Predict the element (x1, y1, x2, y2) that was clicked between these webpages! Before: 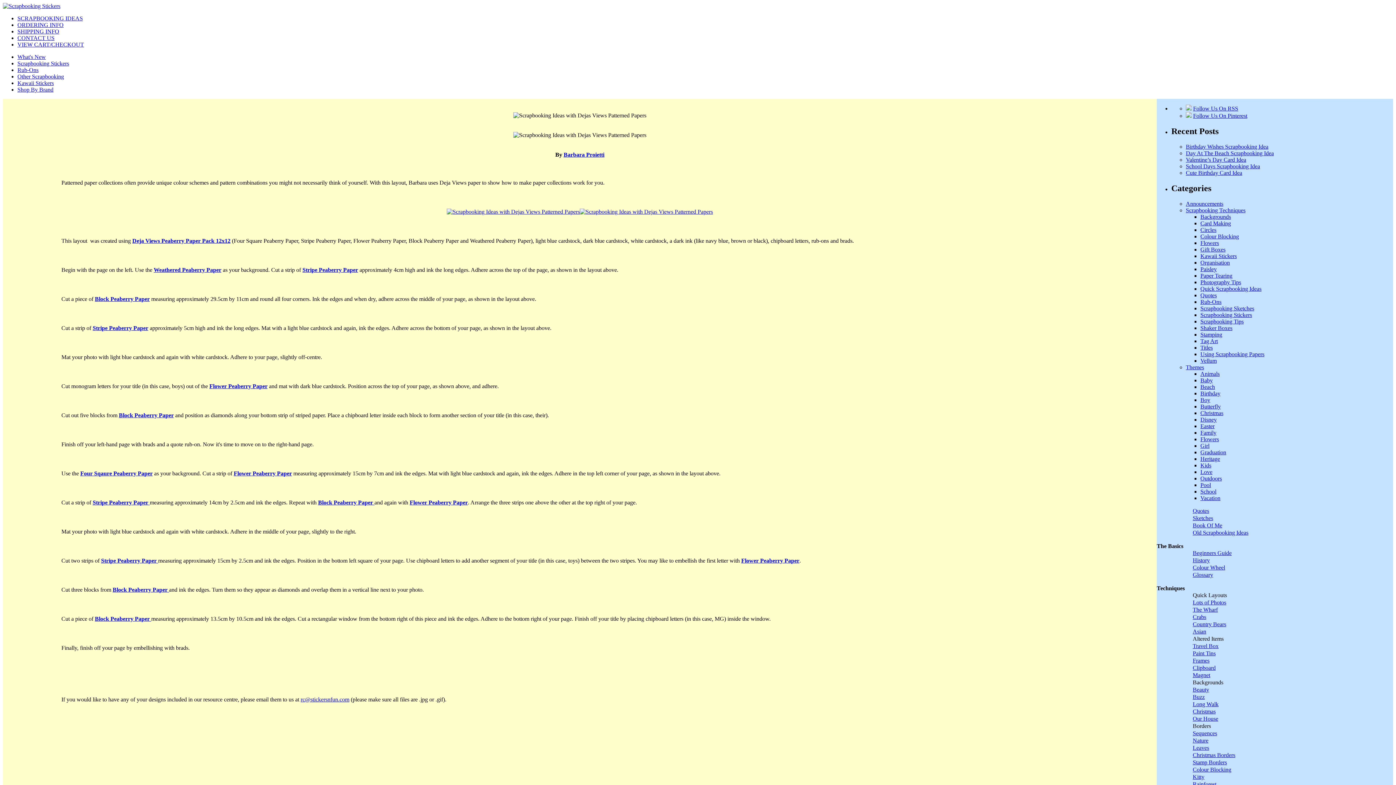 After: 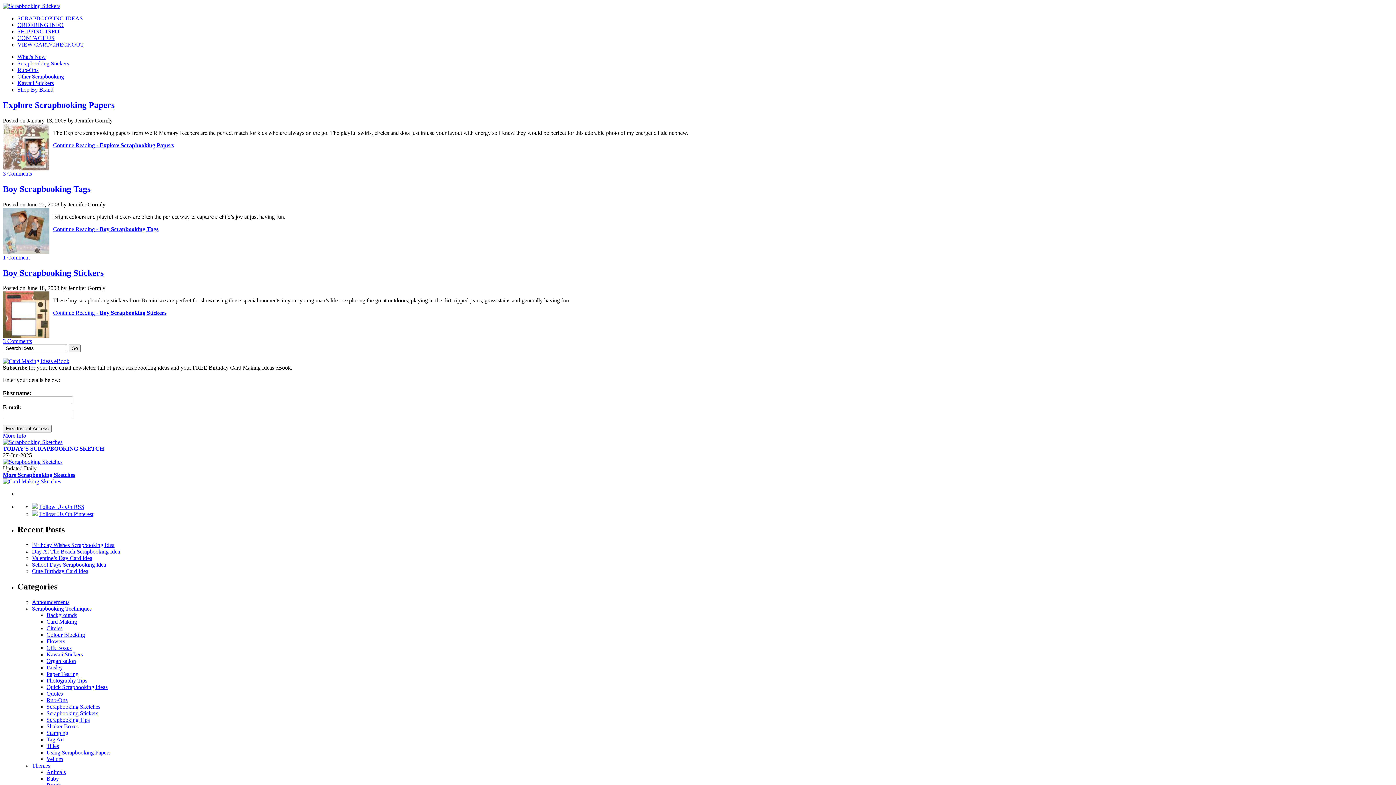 Action: bbox: (1200, 396, 1210, 403) label: Boy